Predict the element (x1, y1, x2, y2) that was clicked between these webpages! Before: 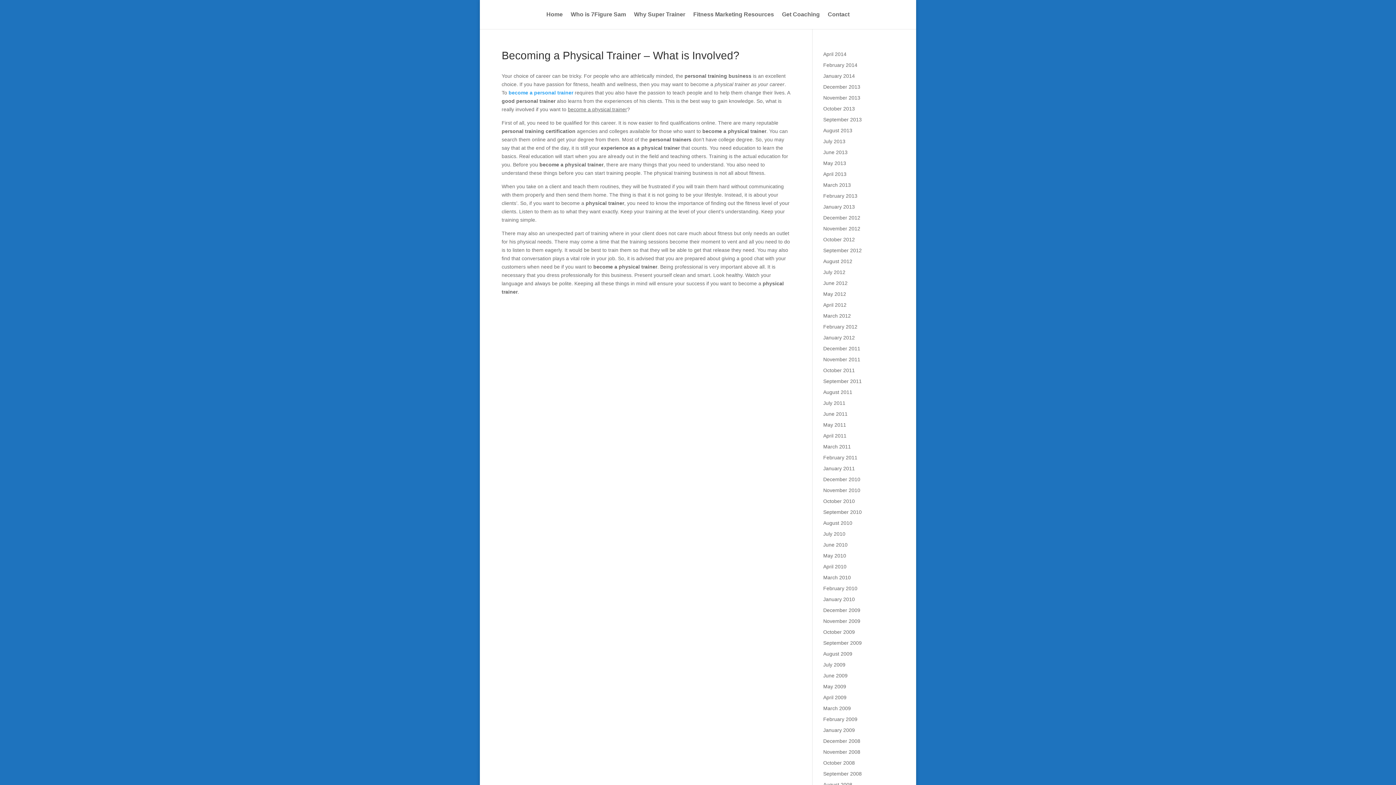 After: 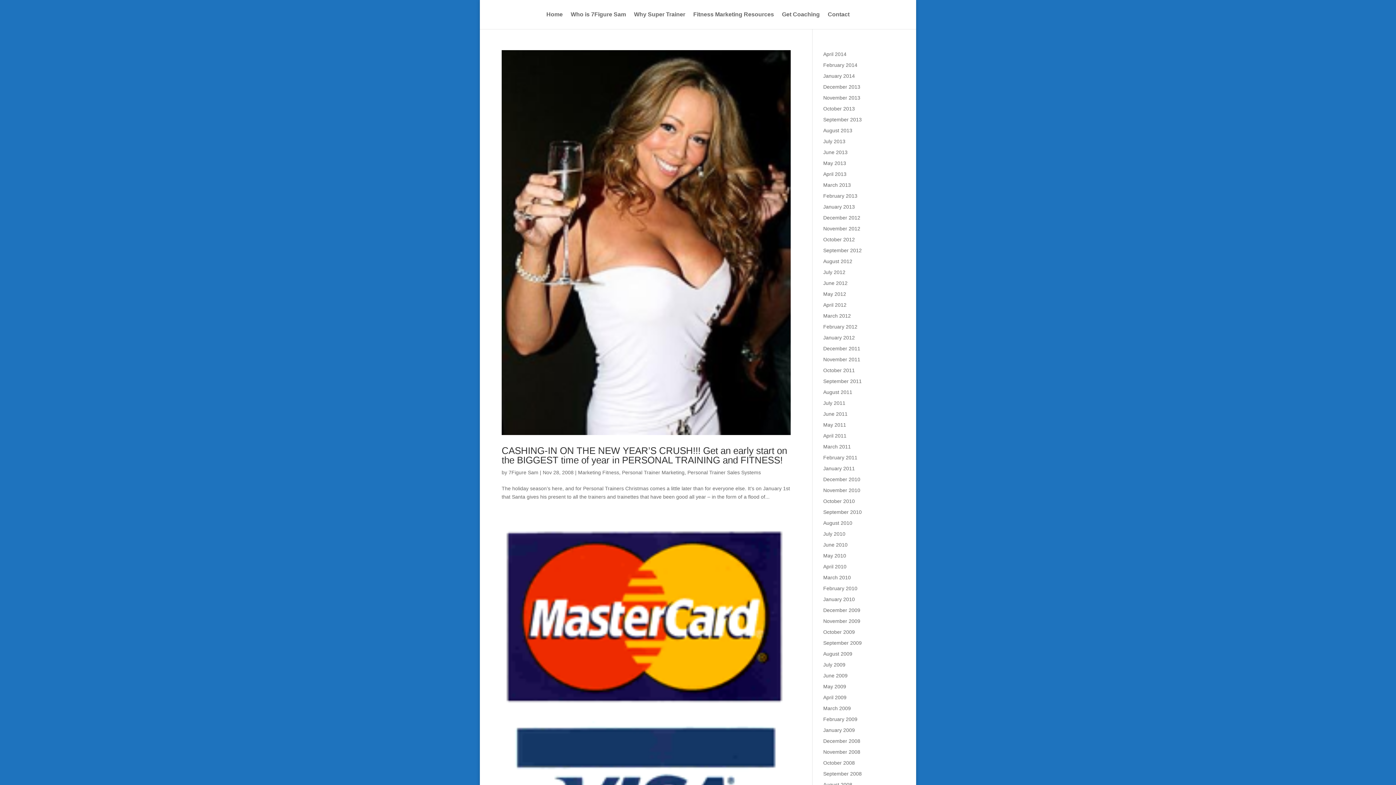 Action: bbox: (823, 749, 860, 755) label: November 2008